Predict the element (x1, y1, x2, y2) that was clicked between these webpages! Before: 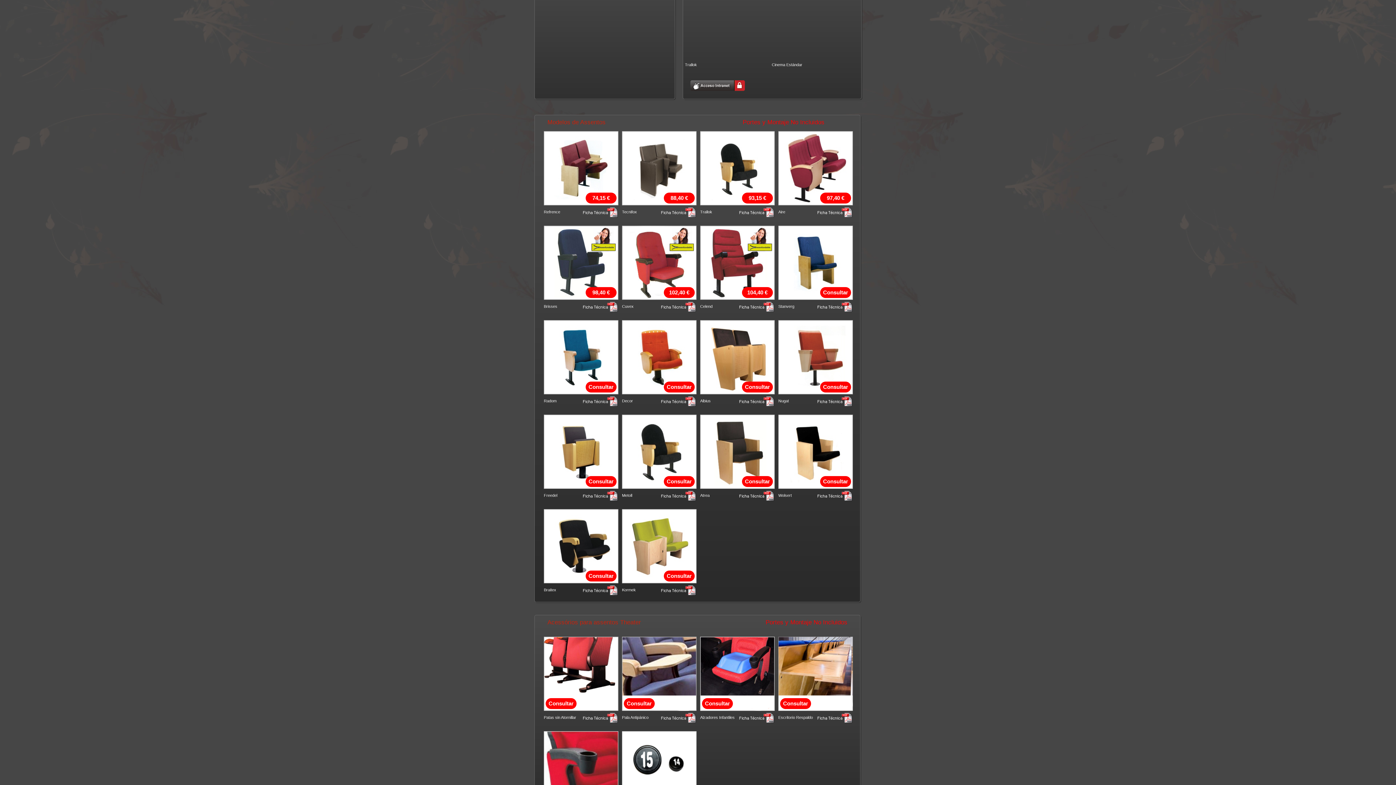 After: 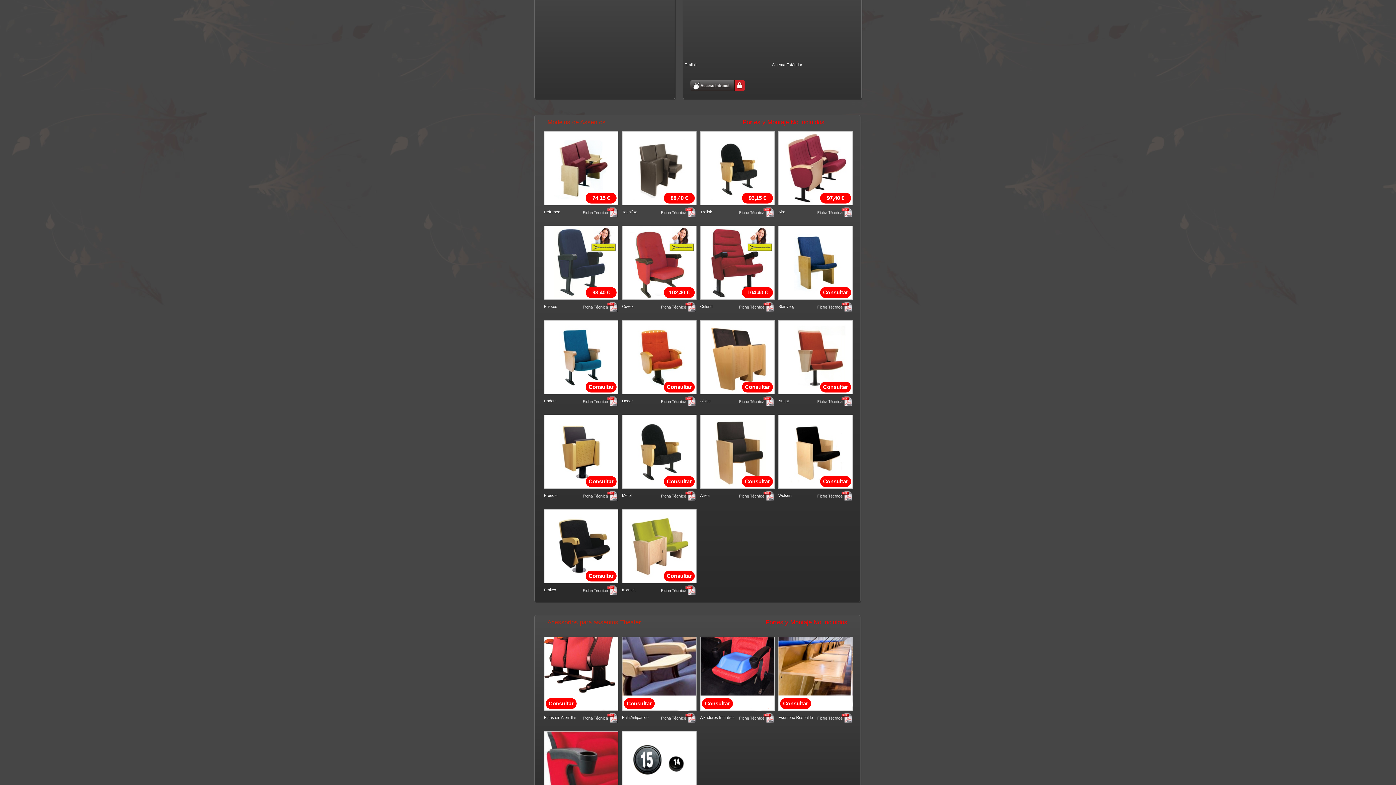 Action: bbox: (622, 580, 696, 584) label: Consultar